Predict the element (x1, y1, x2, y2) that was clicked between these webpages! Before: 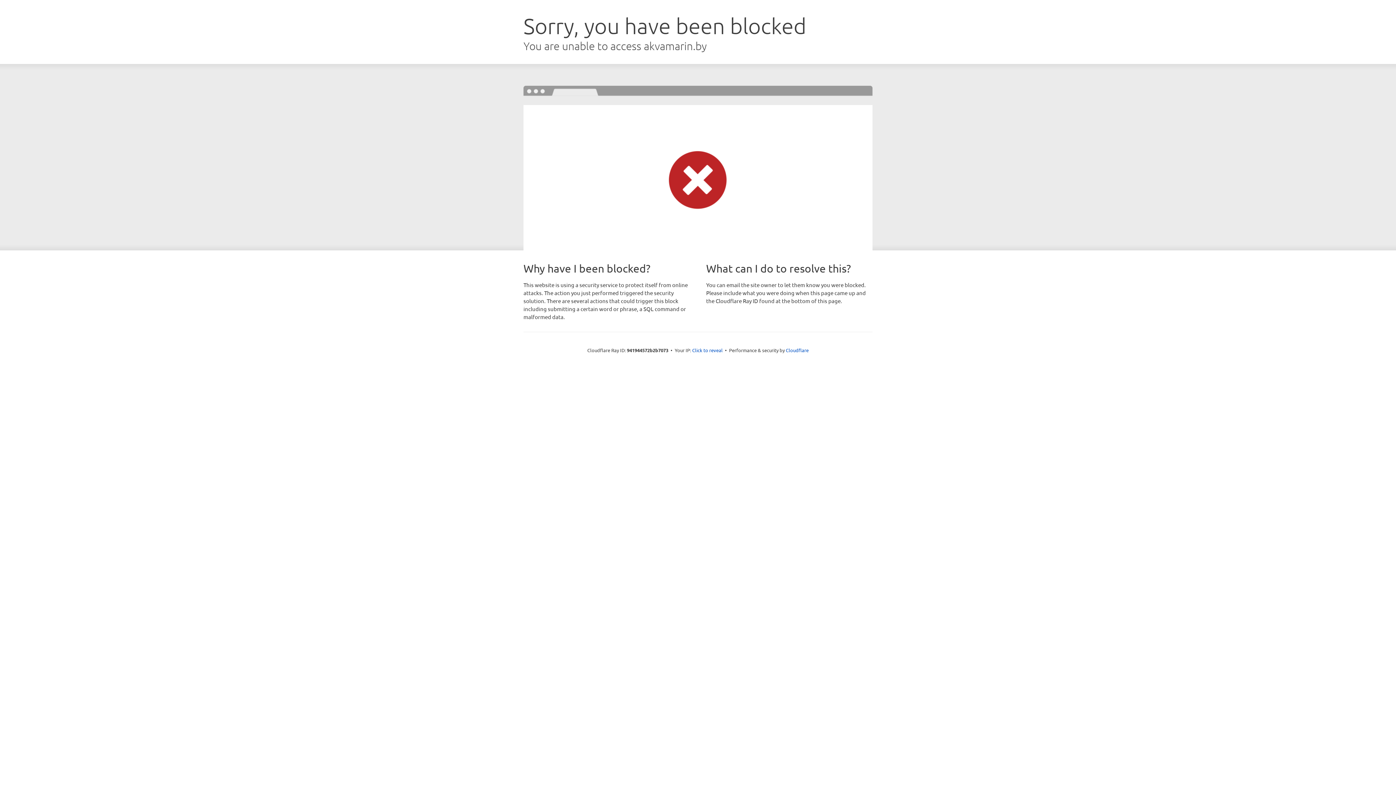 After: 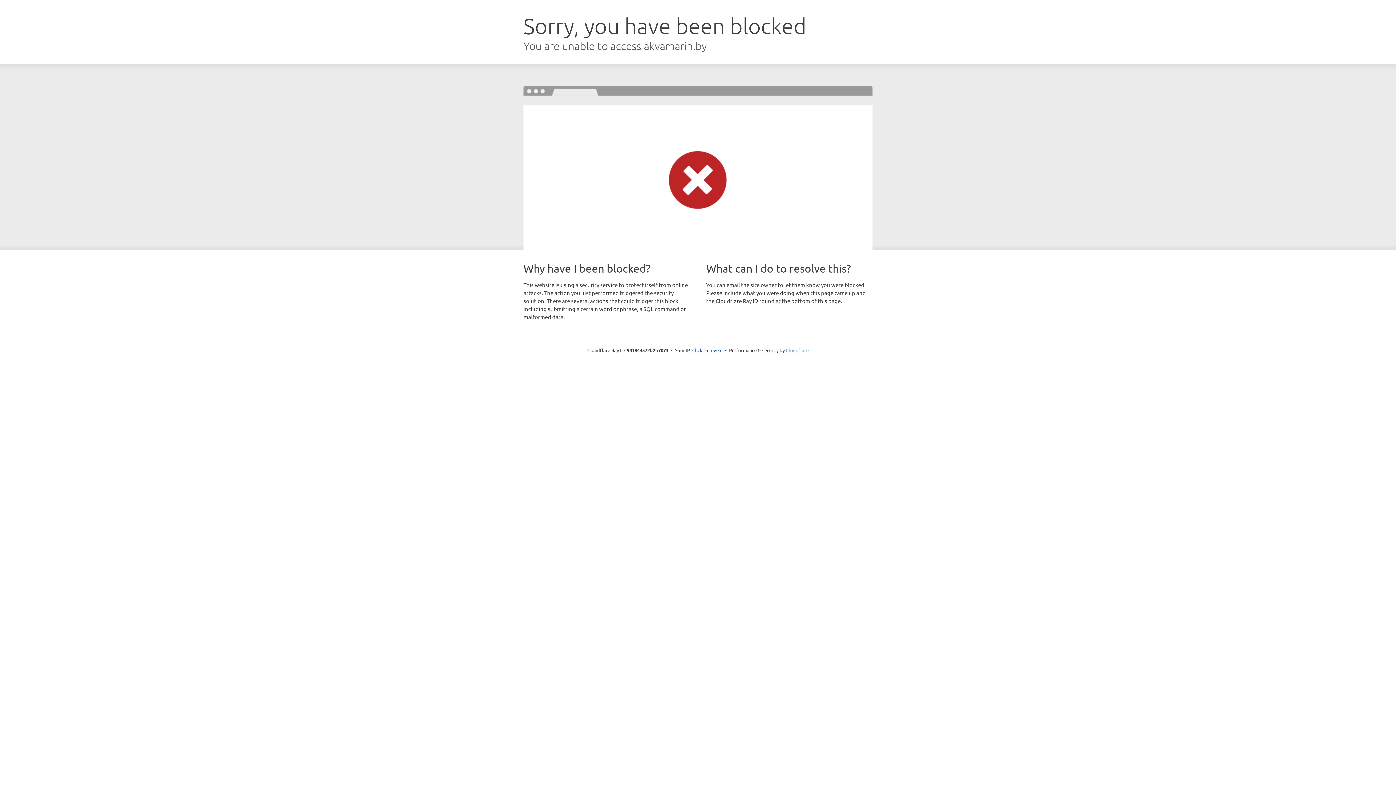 Action: label: Cloudflare bbox: (786, 347, 808, 353)